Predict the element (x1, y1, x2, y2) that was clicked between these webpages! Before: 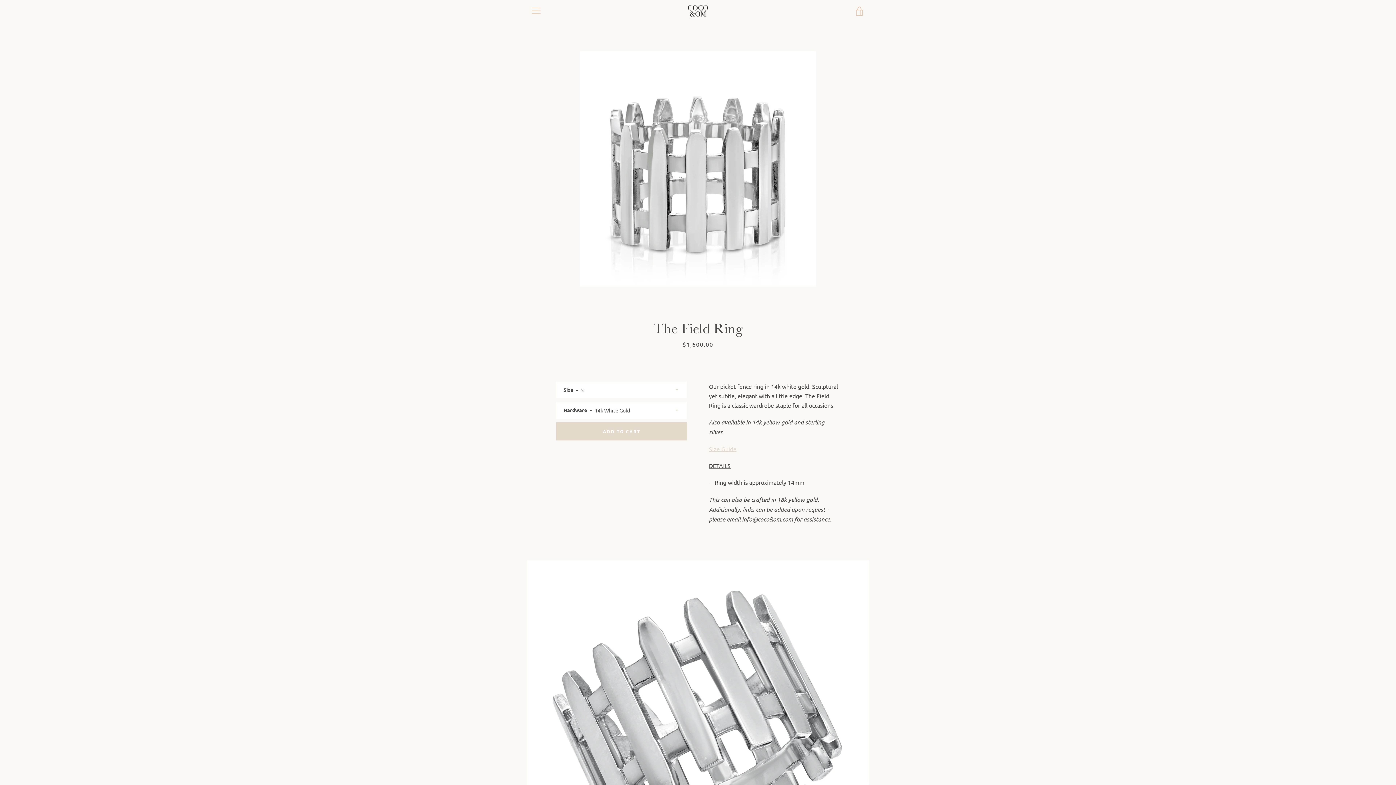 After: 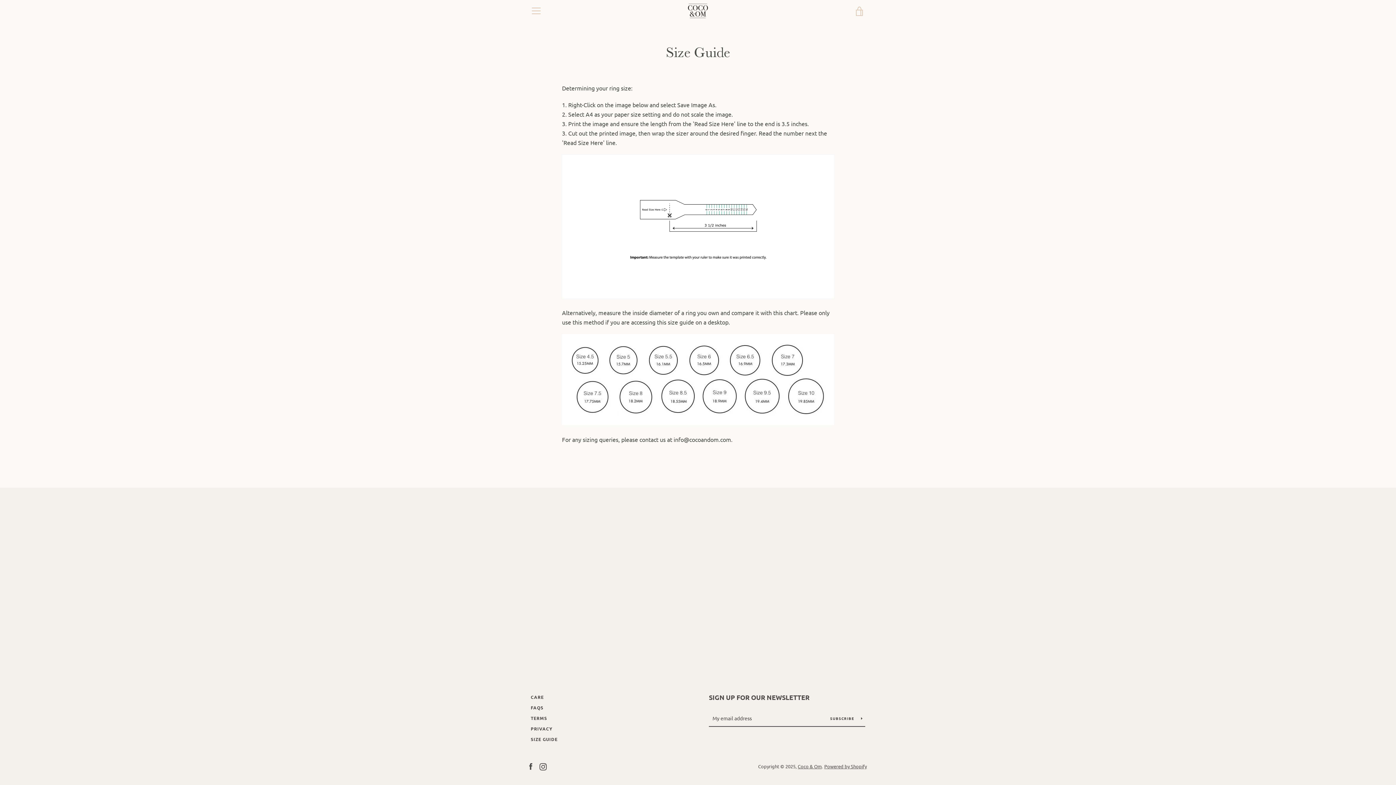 Action: label: Size Guide bbox: (709, 445, 736, 452)